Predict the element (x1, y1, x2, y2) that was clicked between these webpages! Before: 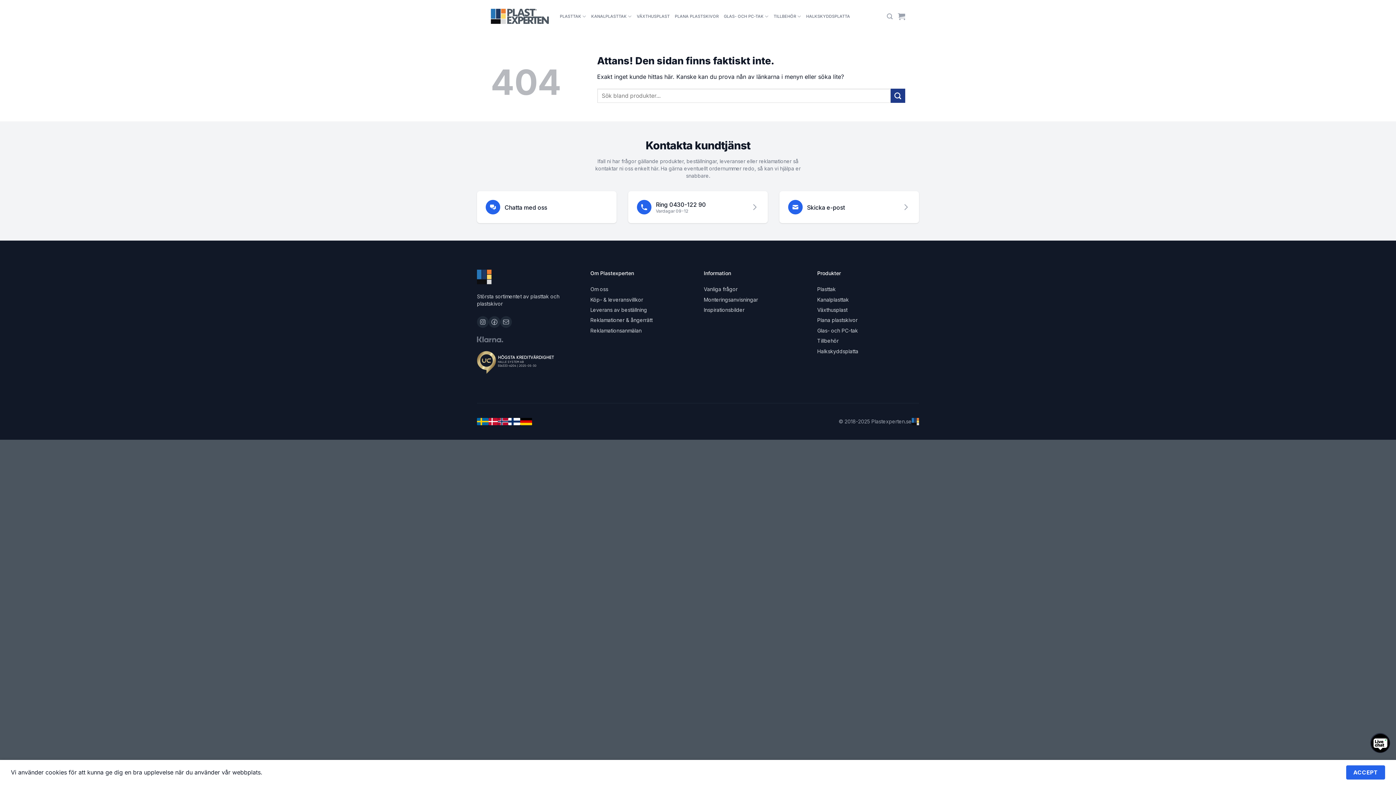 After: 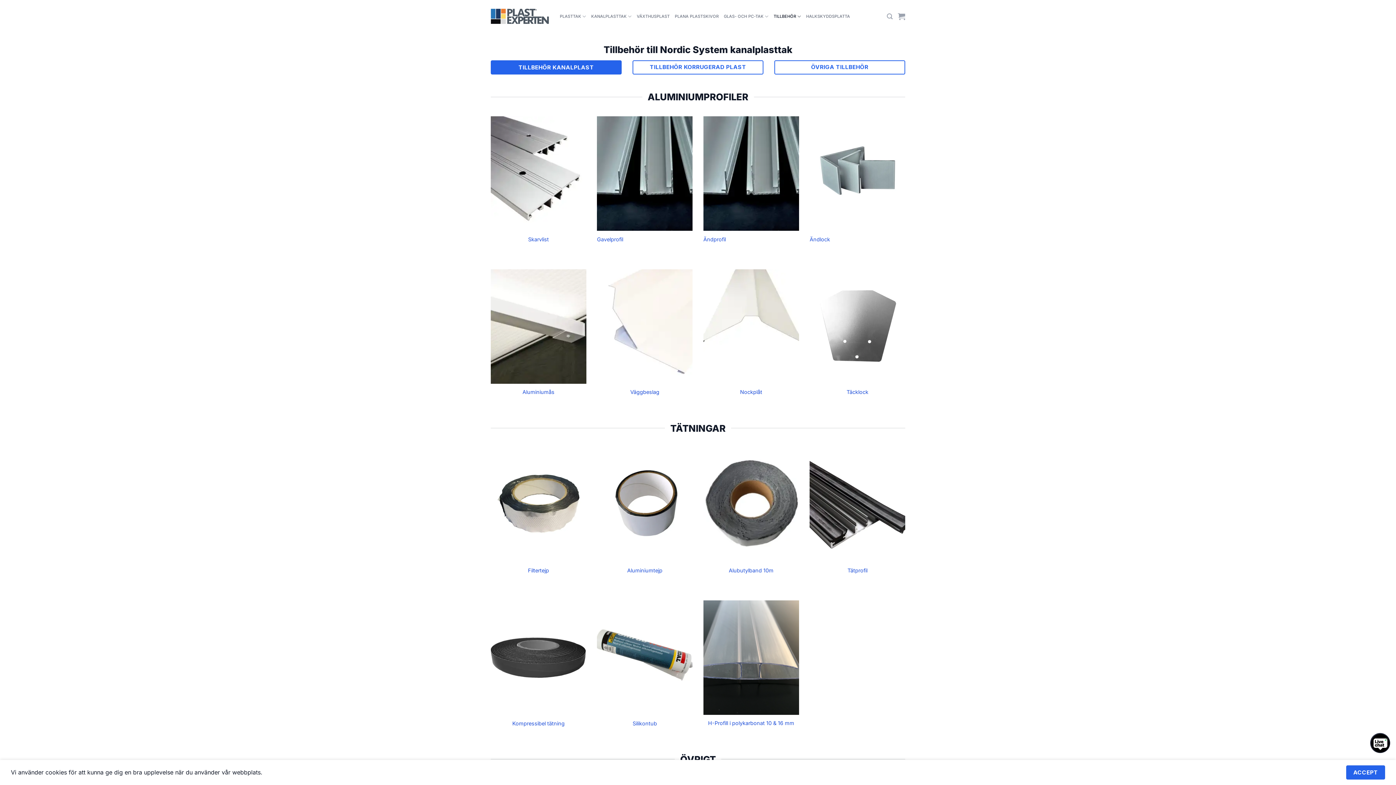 Action: bbox: (773, 9, 801, 23) label: TILLBEHÖR